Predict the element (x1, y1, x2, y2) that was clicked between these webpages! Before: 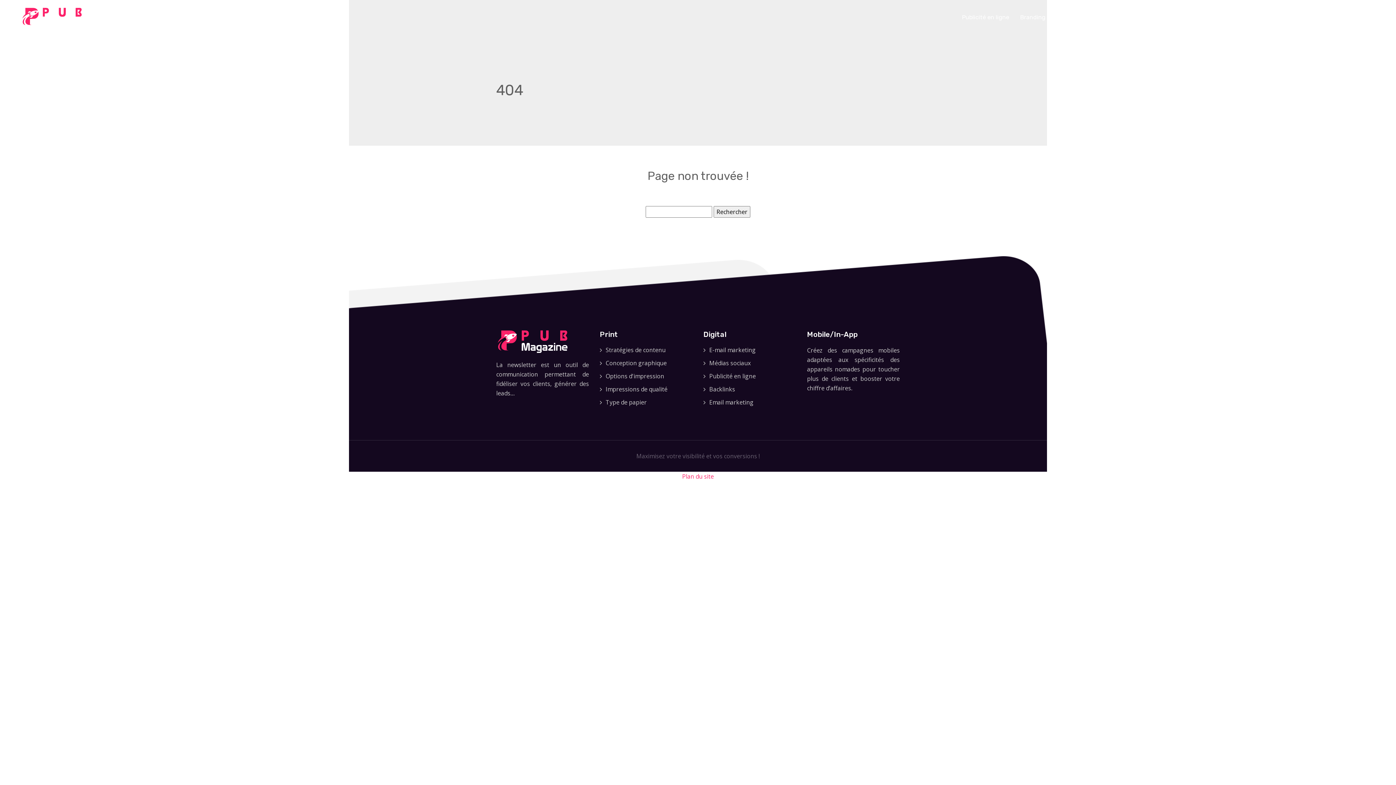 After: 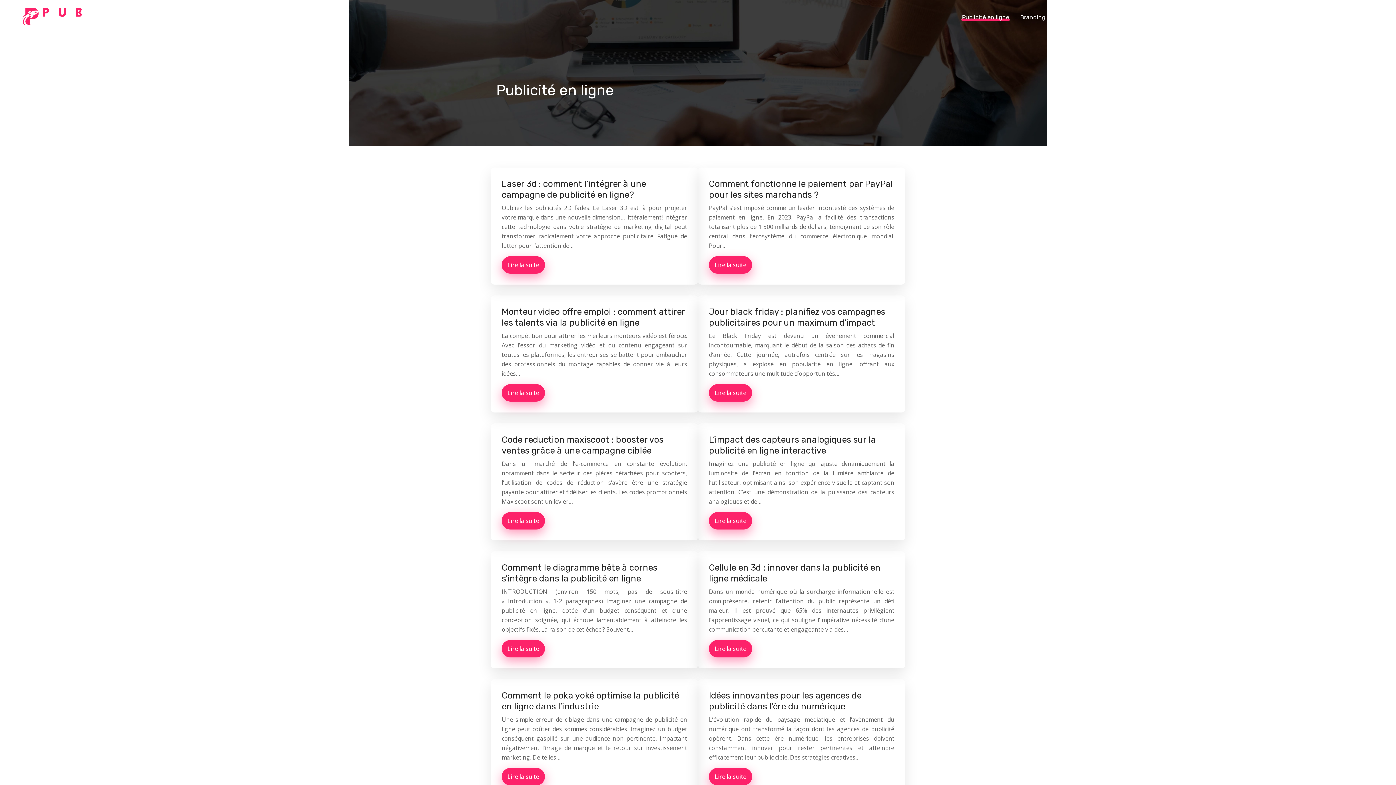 Action: label: Publicité en ligne bbox: (962, 12, 1009, 22)